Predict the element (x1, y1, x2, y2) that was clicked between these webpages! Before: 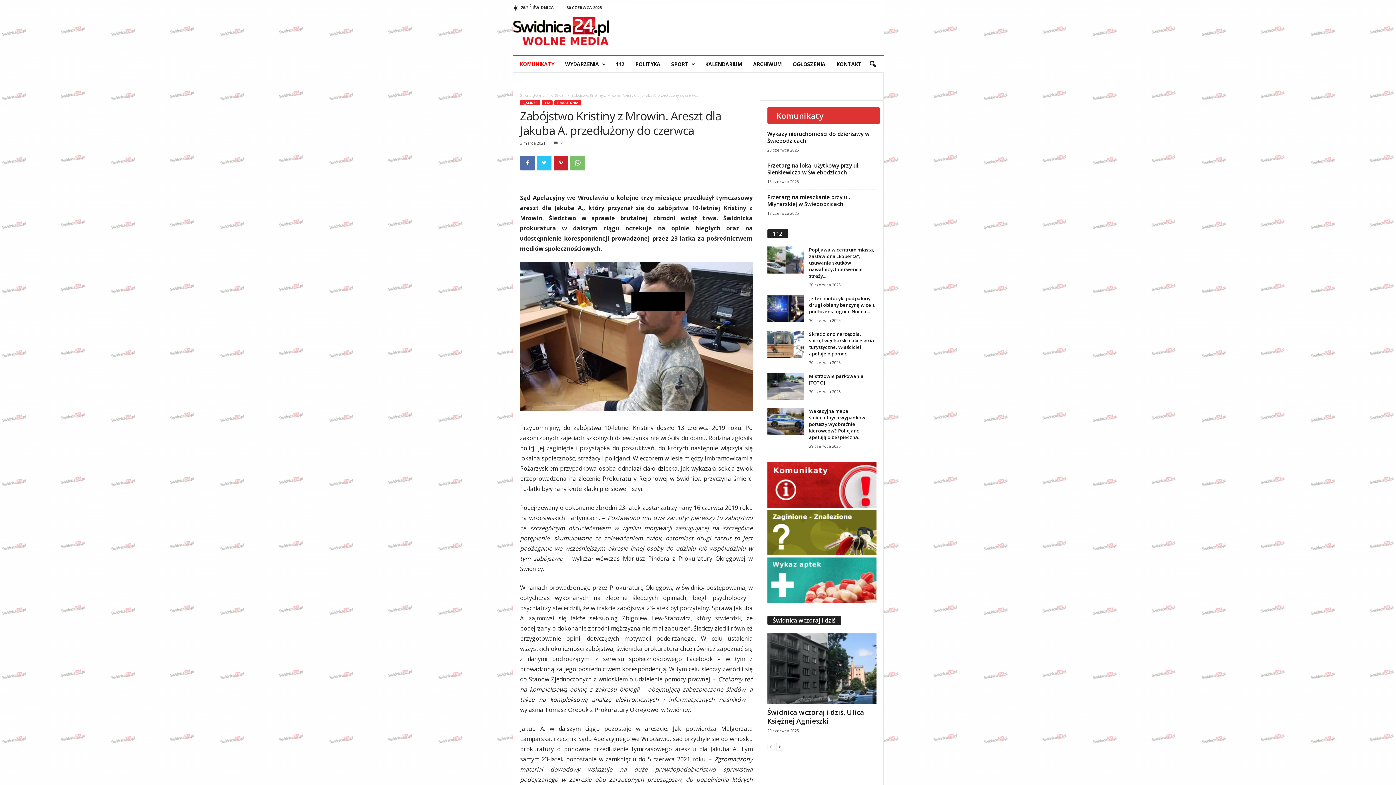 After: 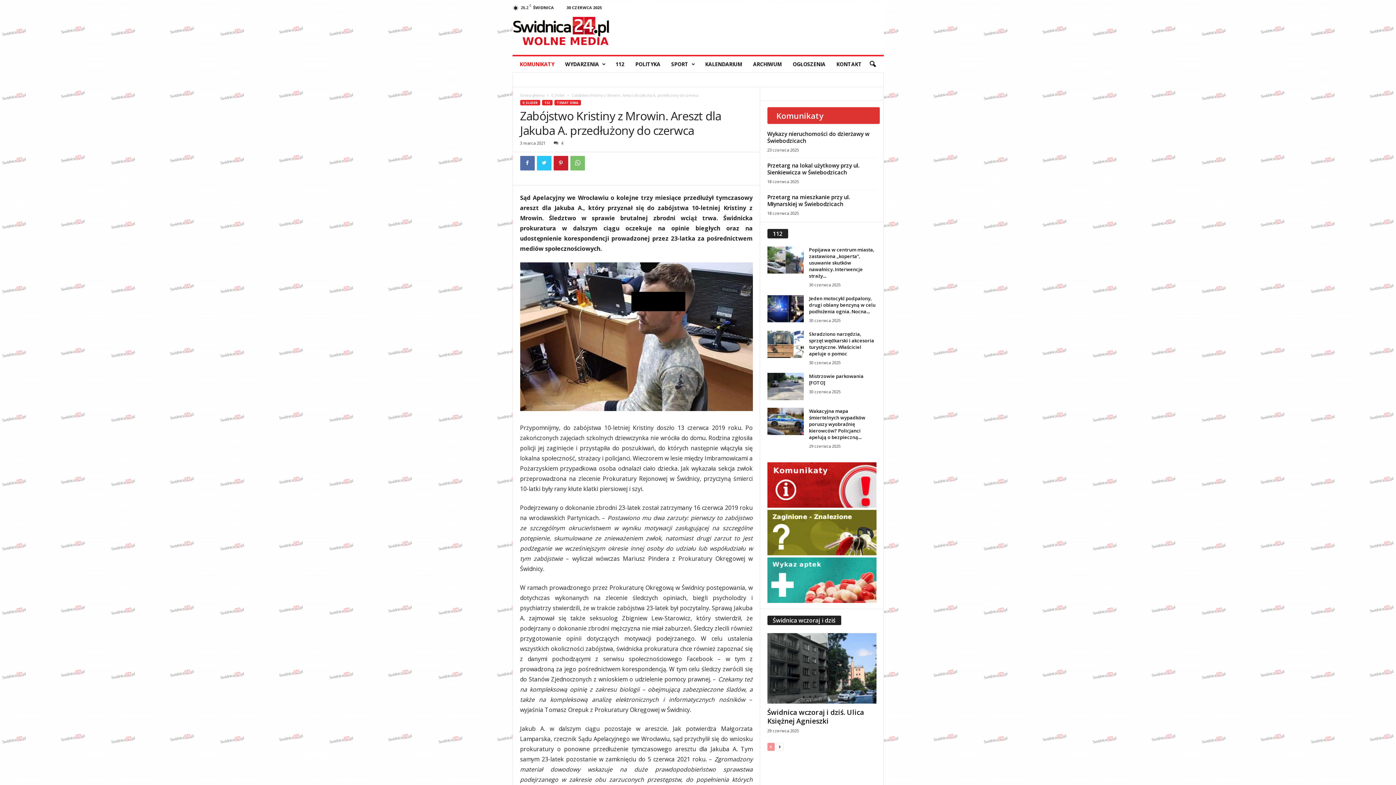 Action: bbox: (767, 743, 774, 750) label: prev-page